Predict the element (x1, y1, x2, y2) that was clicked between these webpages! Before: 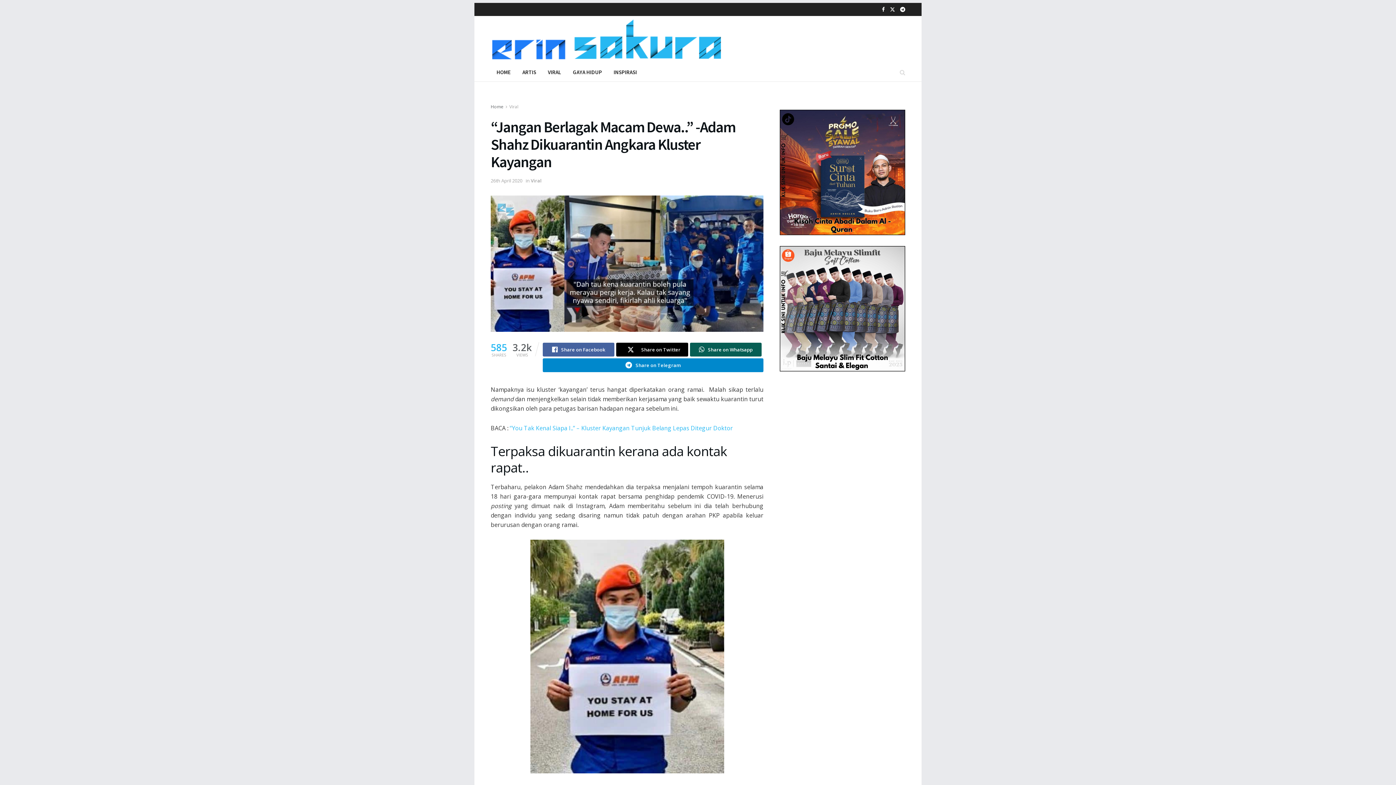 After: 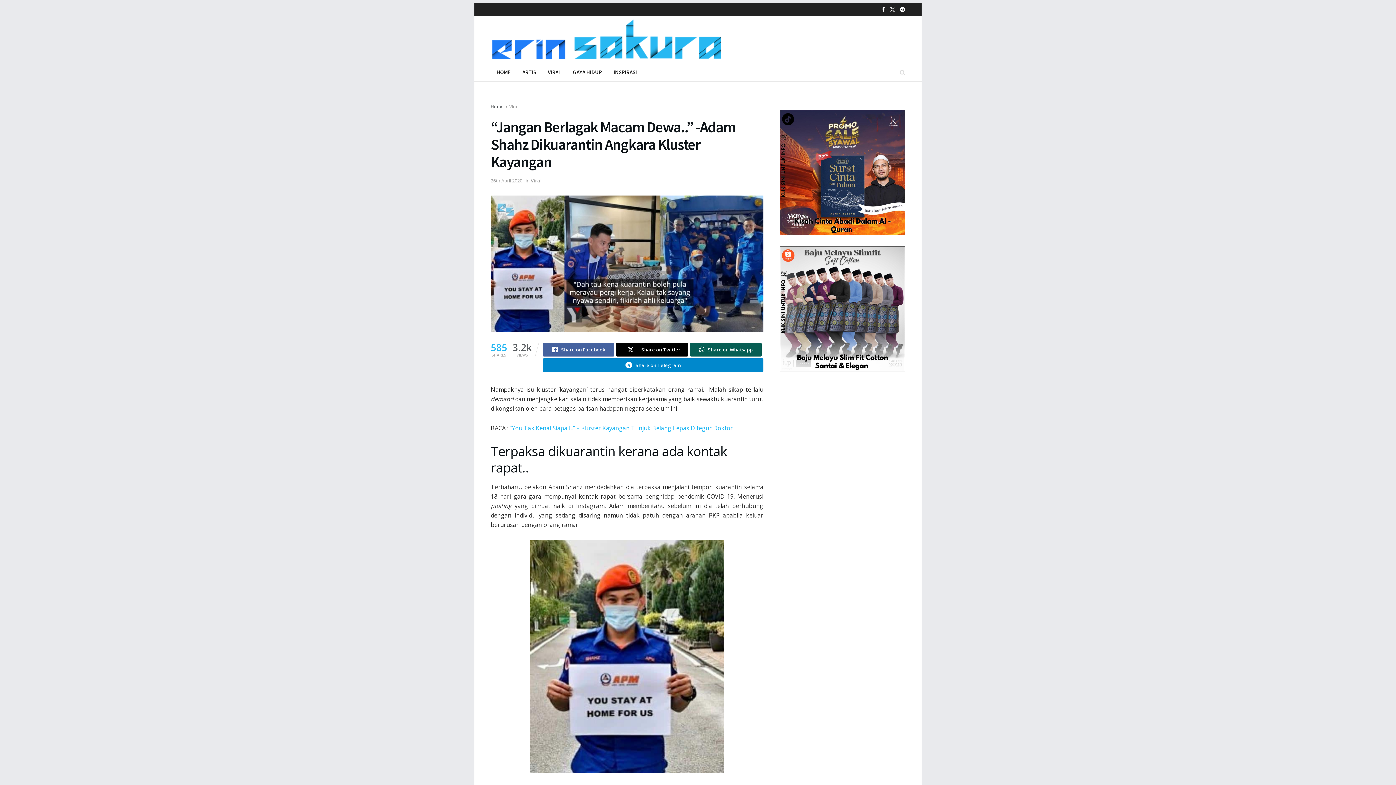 Action: bbox: (780, 168, 905, 175)